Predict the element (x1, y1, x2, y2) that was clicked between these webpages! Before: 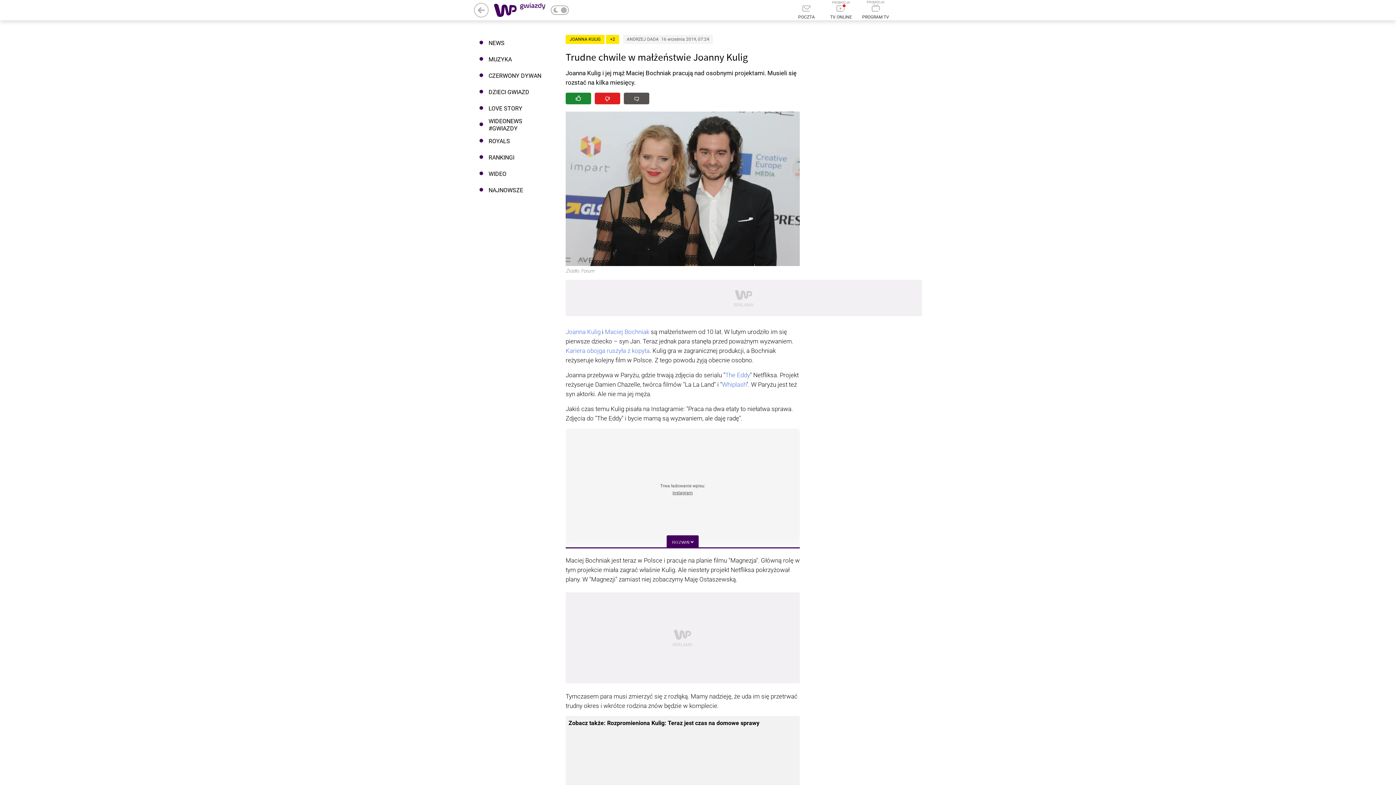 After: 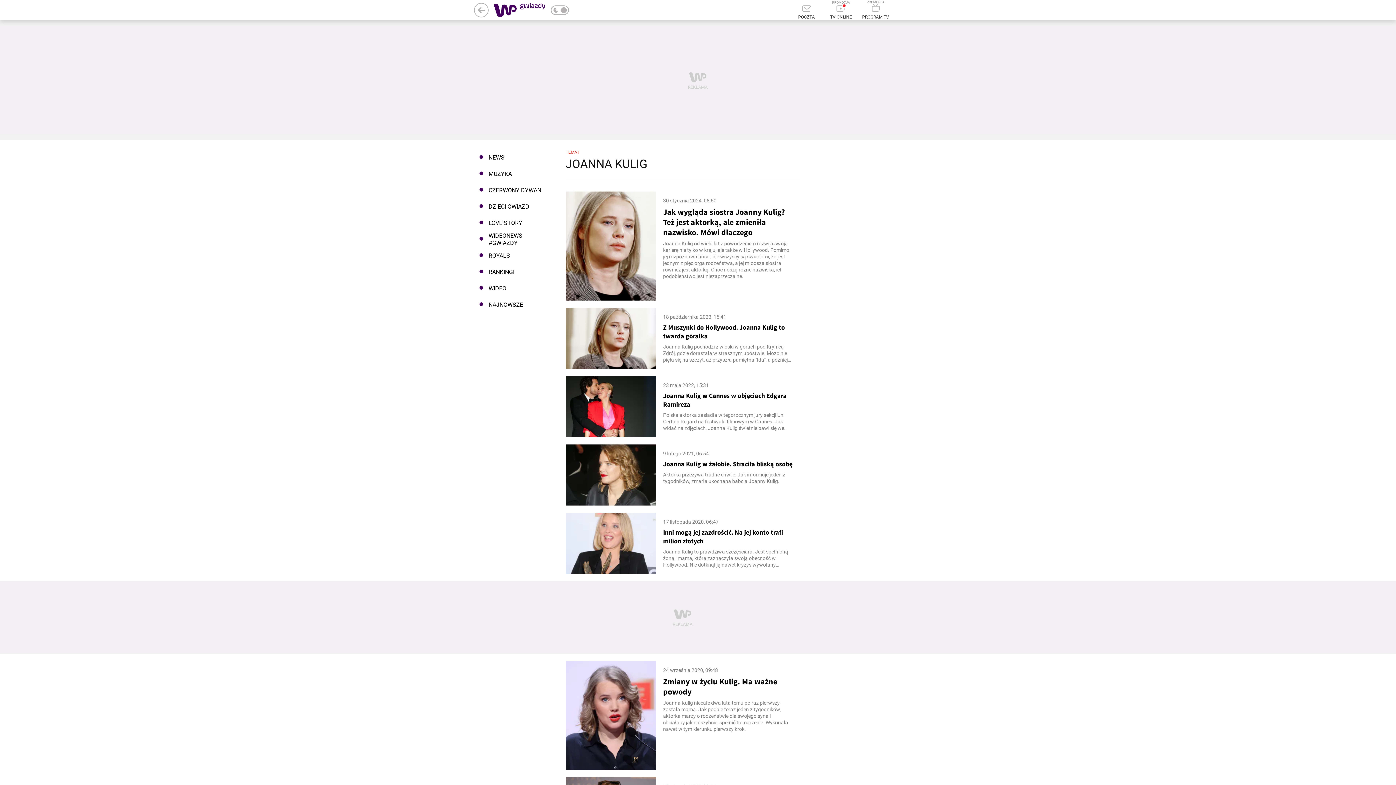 Action: bbox: (565, 328, 600, 335) label: Joanna Kulig